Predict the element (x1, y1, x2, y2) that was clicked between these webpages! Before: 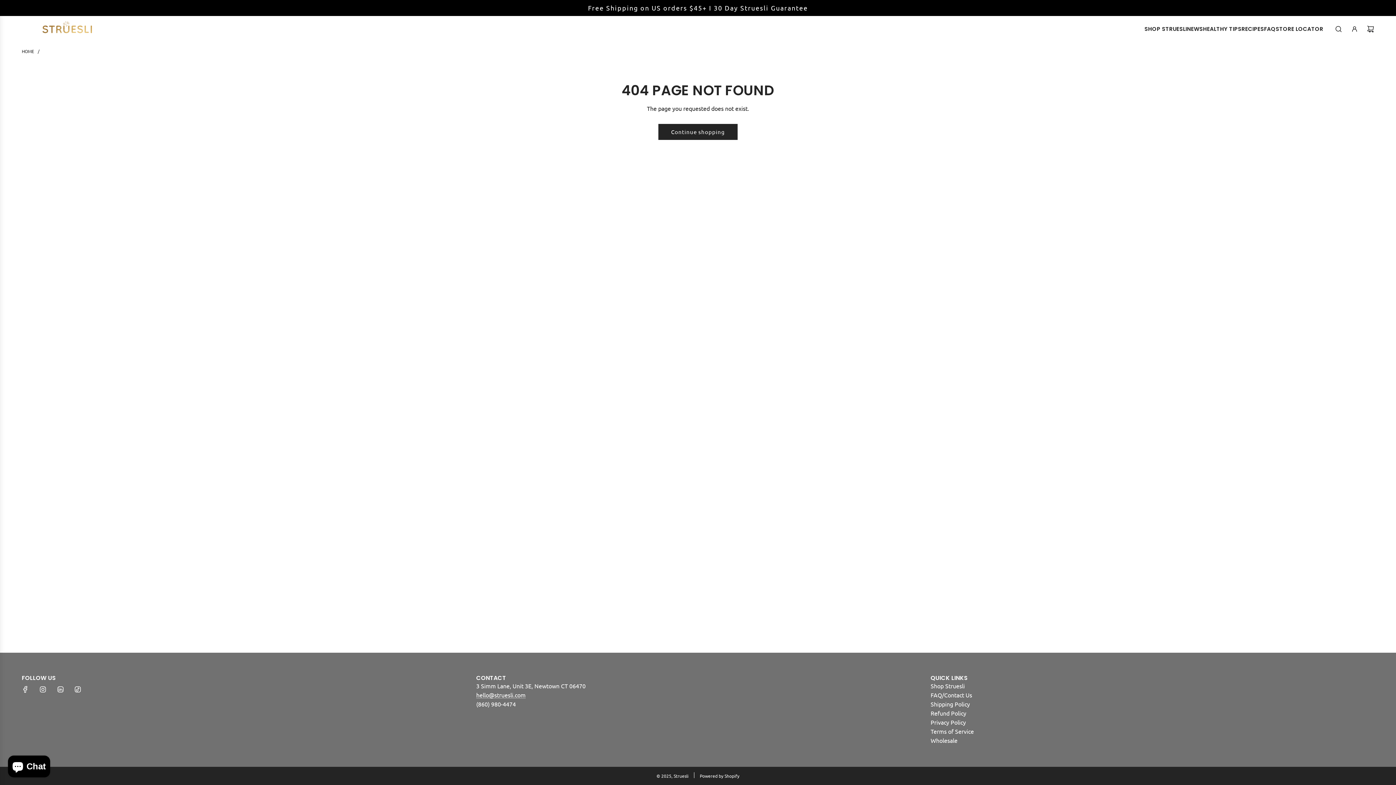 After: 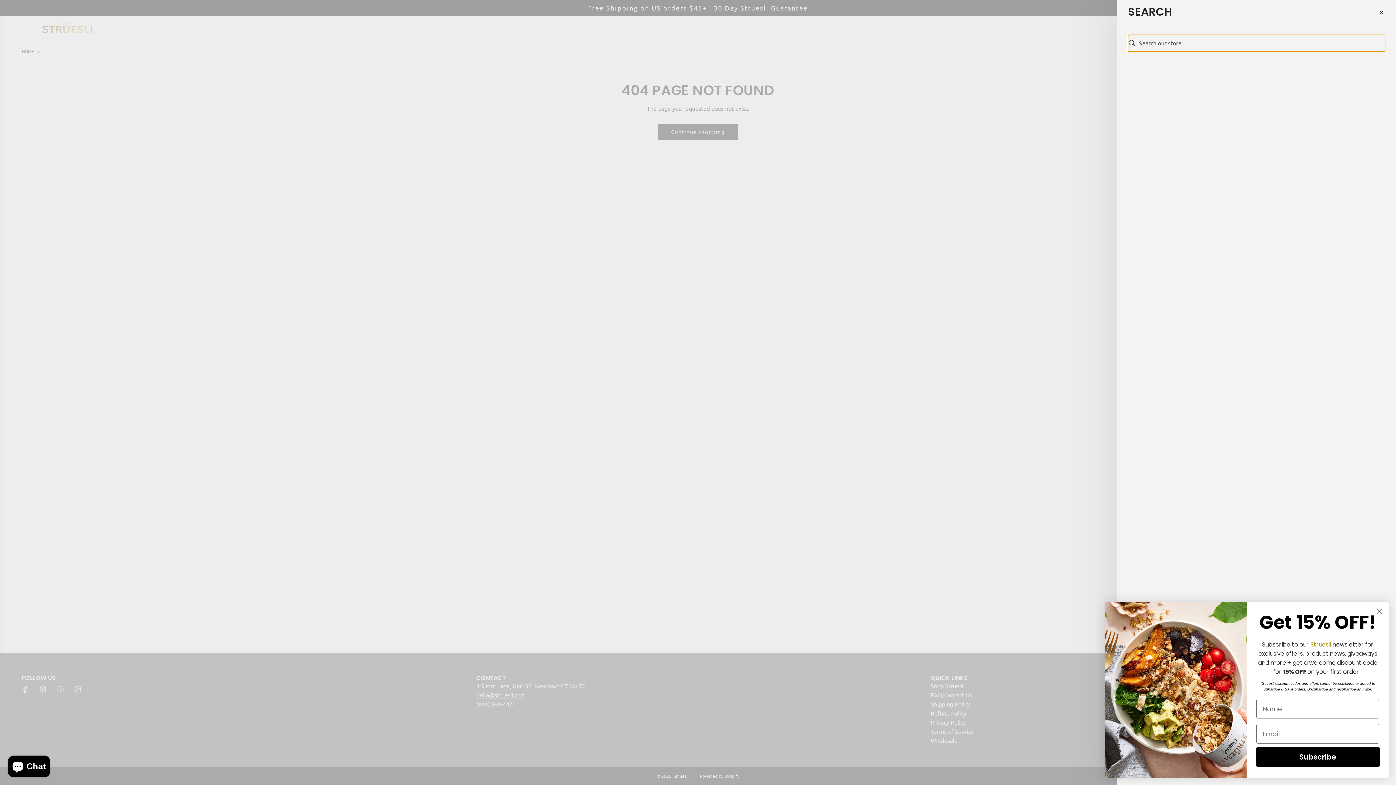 Action: bbox: (1330, 21, 1346, 37) label: Search